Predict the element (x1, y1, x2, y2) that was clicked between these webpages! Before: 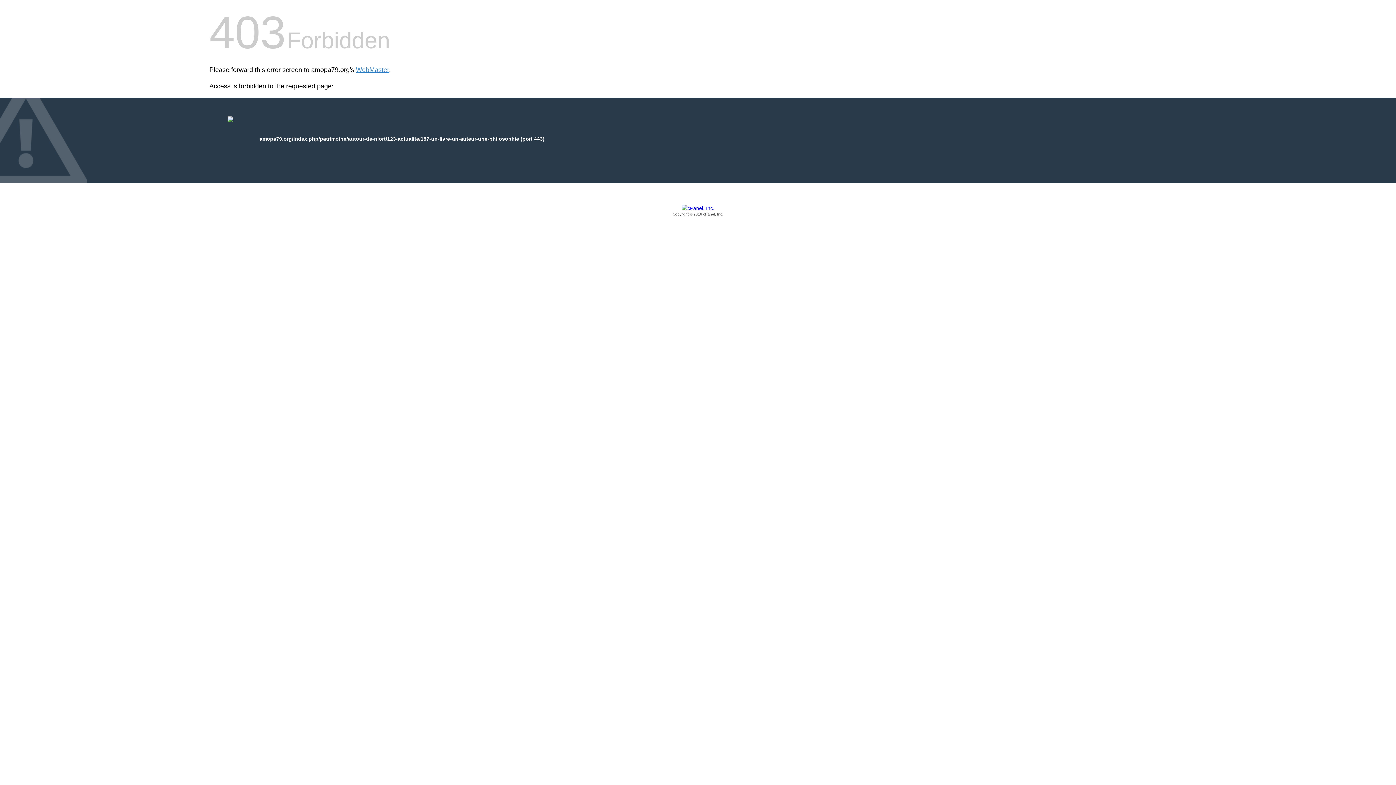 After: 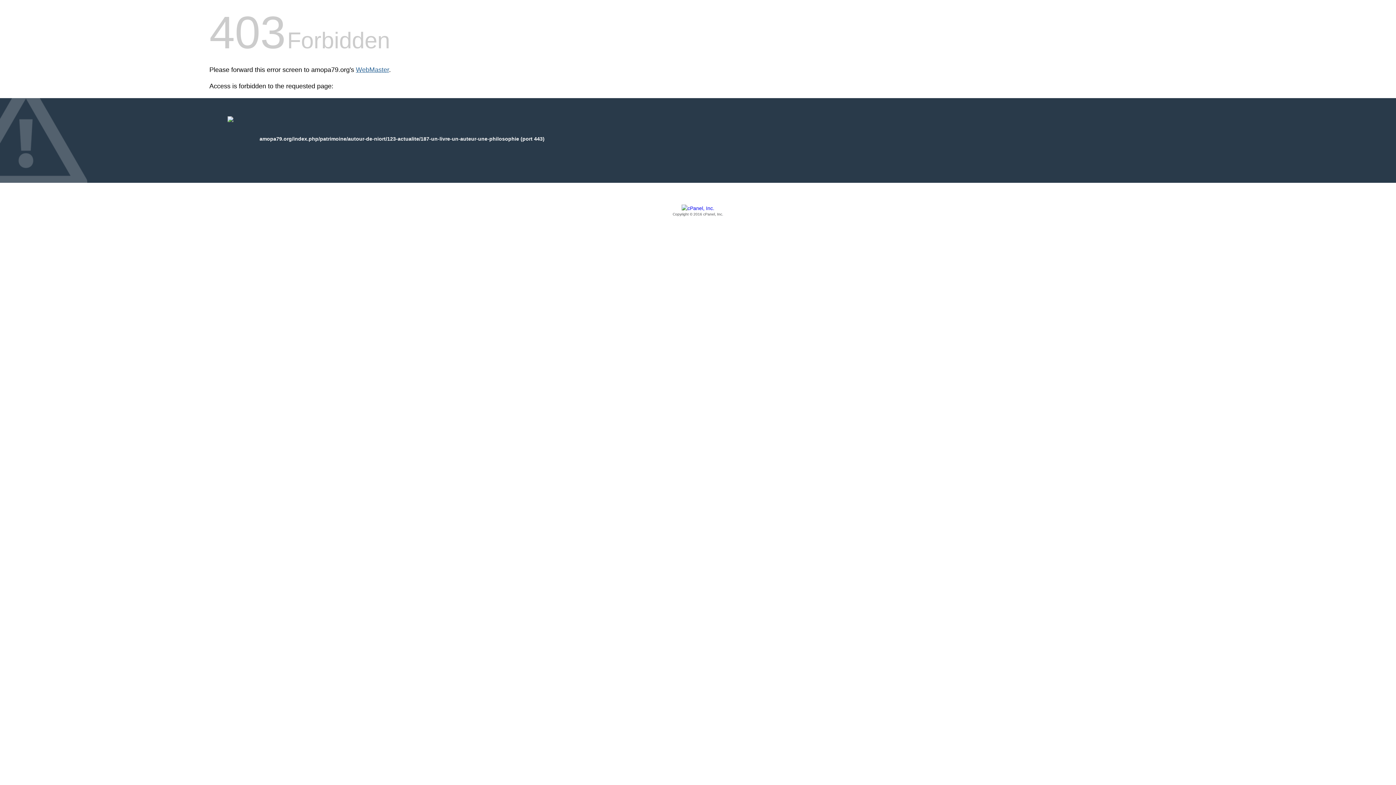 Action: label: WebMaster bbox: (356, 66, 389, 73)